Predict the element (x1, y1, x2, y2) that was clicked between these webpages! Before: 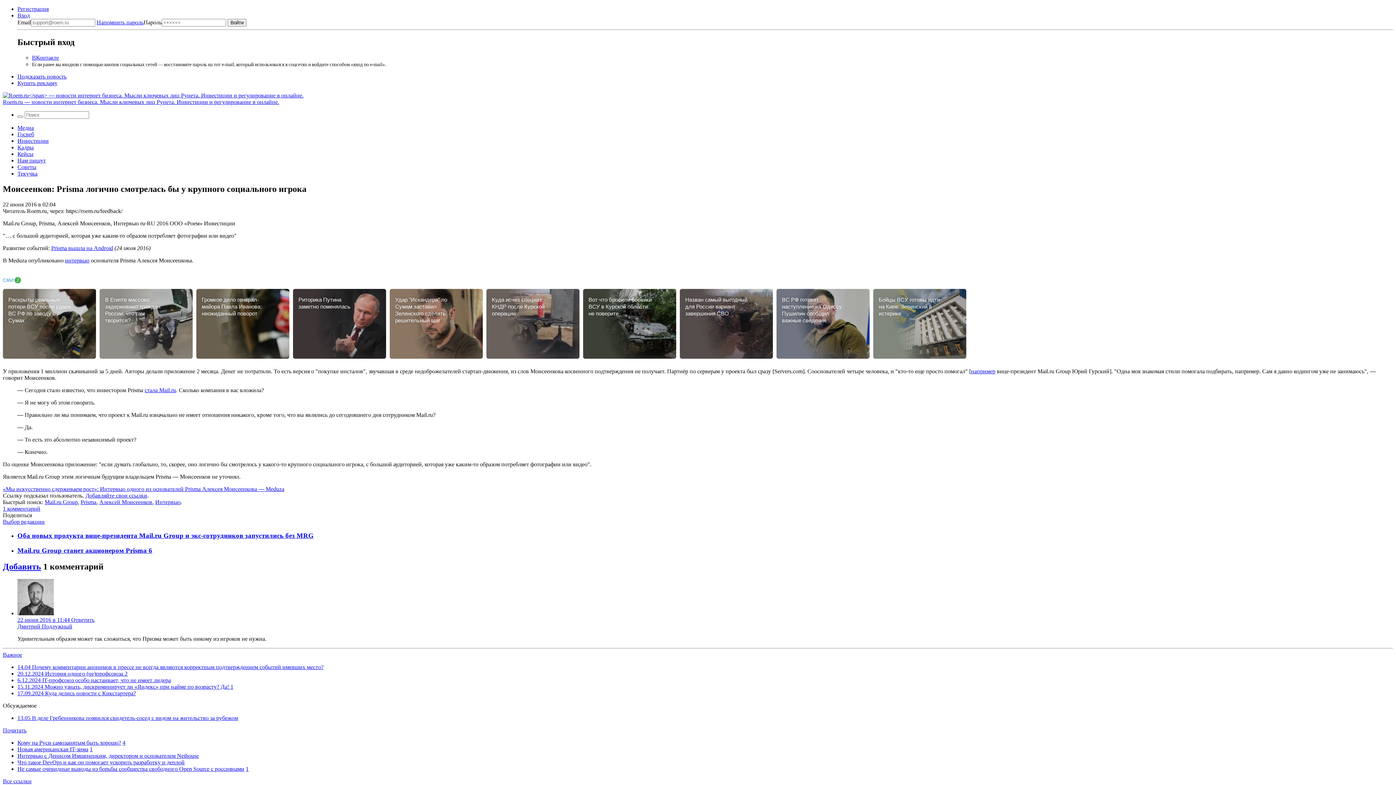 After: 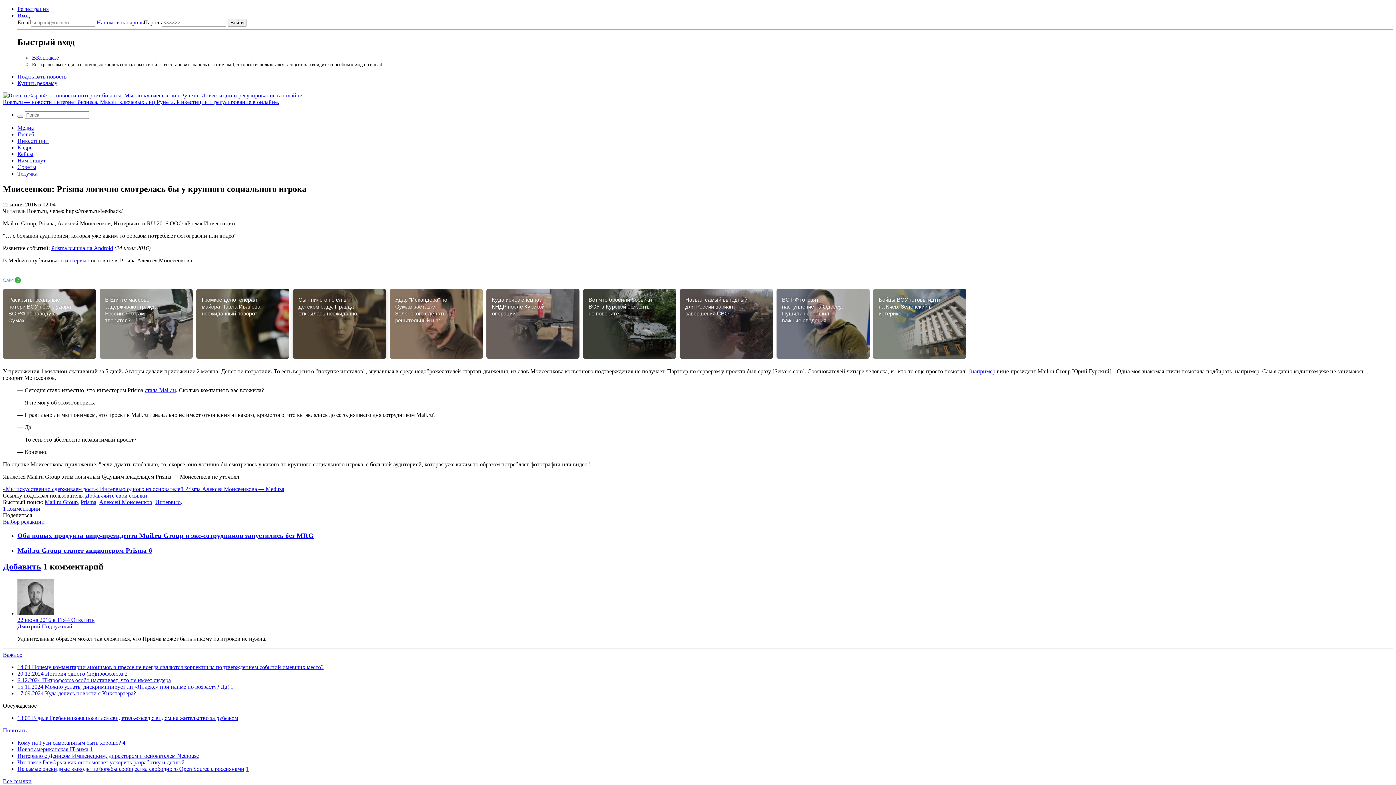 Action: label: Риторика Путина заметно поменялась bbox: (293, 288, 386, 358)